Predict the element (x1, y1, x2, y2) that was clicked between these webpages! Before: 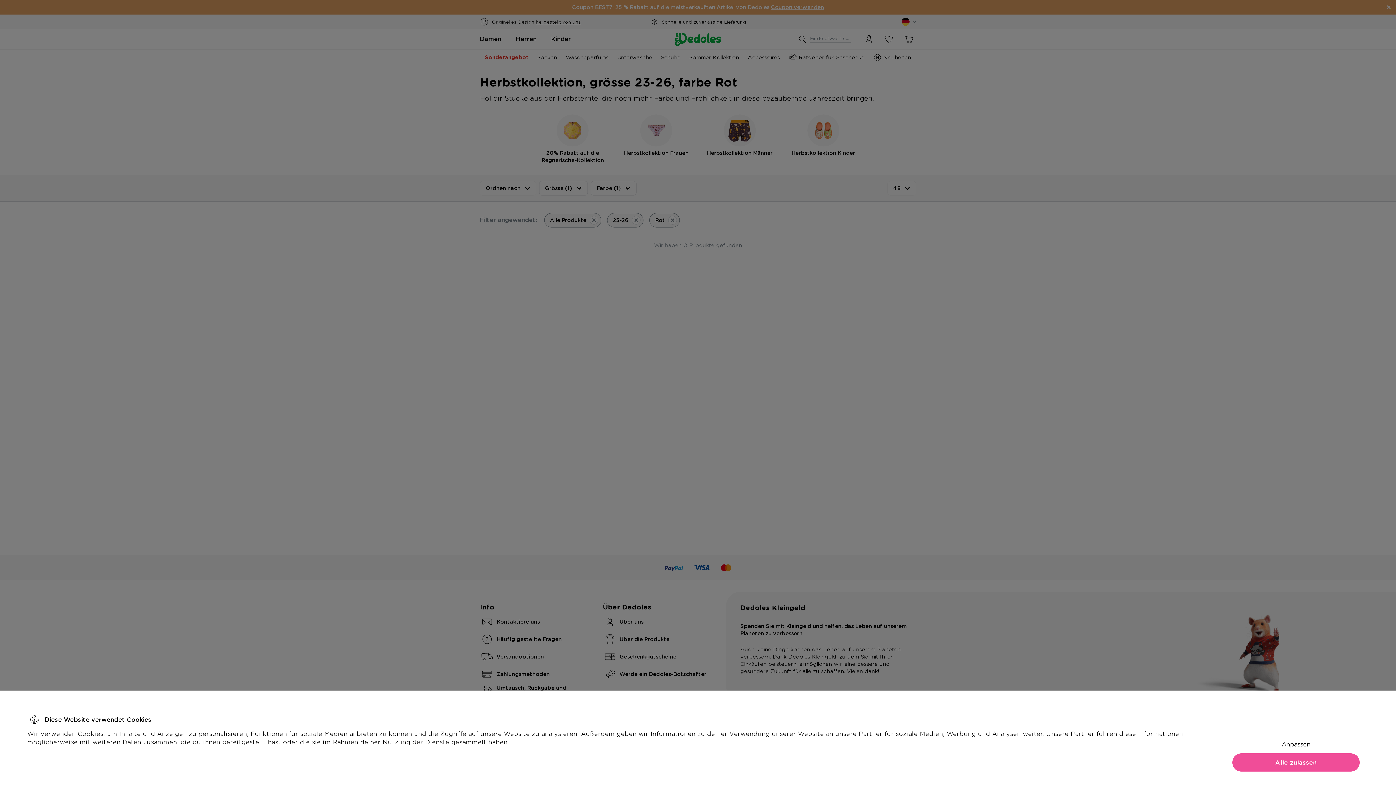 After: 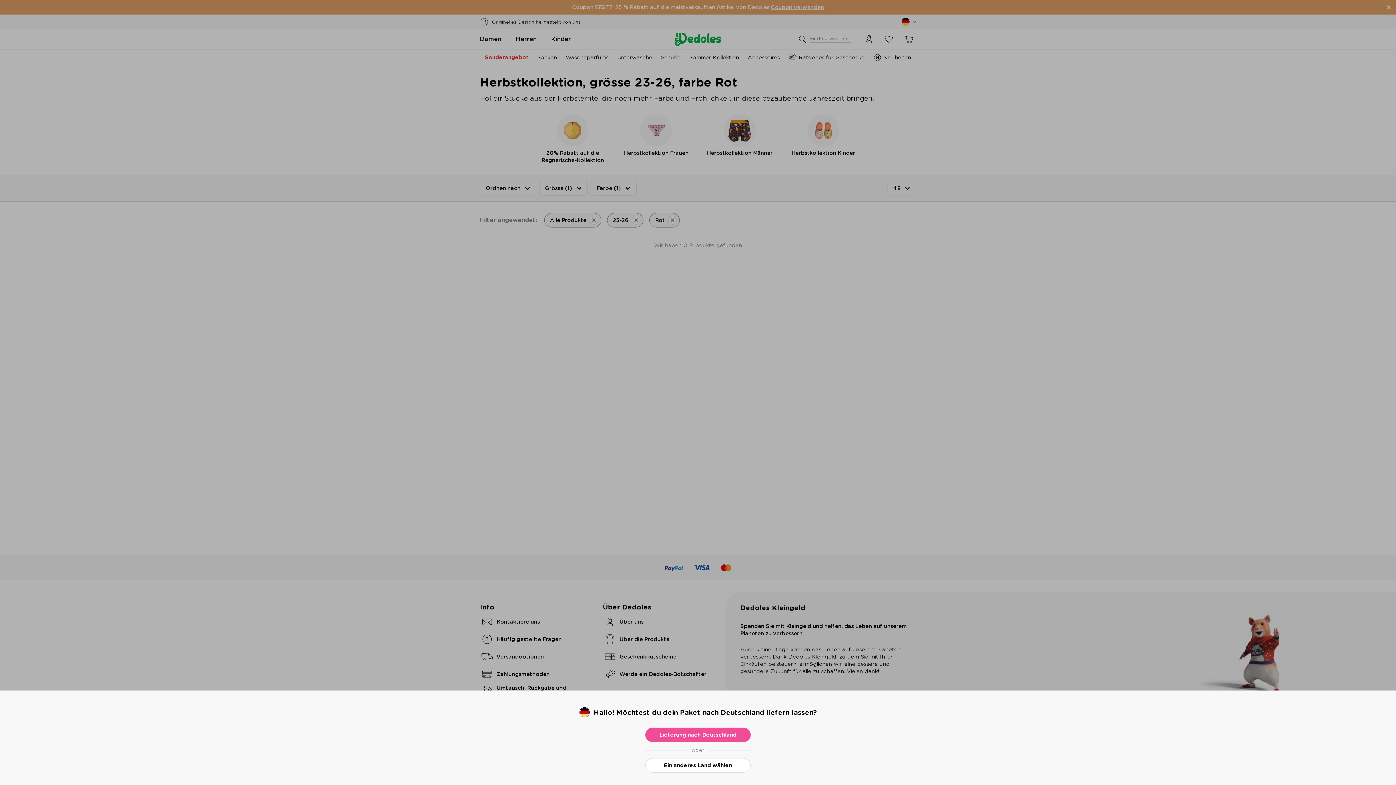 Action: label: Alle zulassen bbox: (1232, 753, 1360, 772)